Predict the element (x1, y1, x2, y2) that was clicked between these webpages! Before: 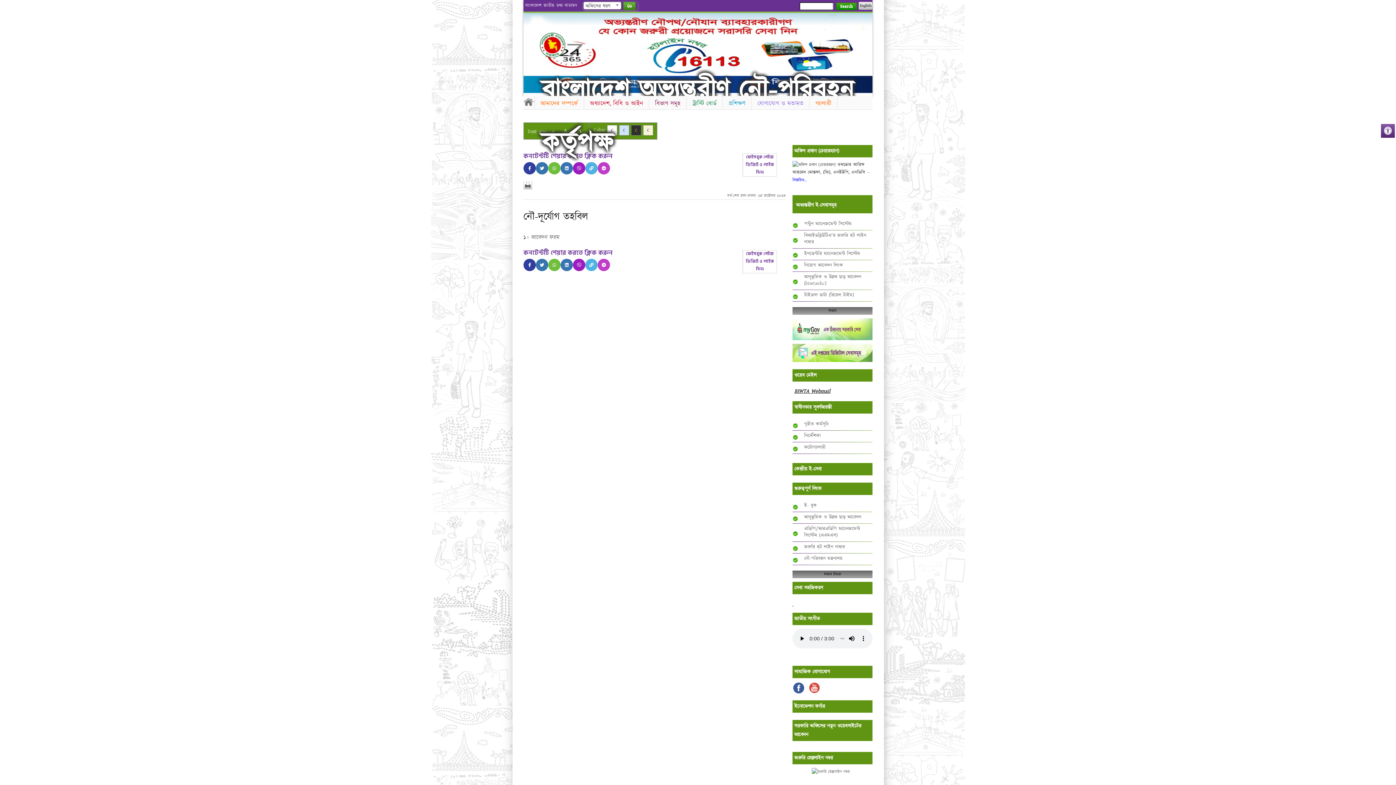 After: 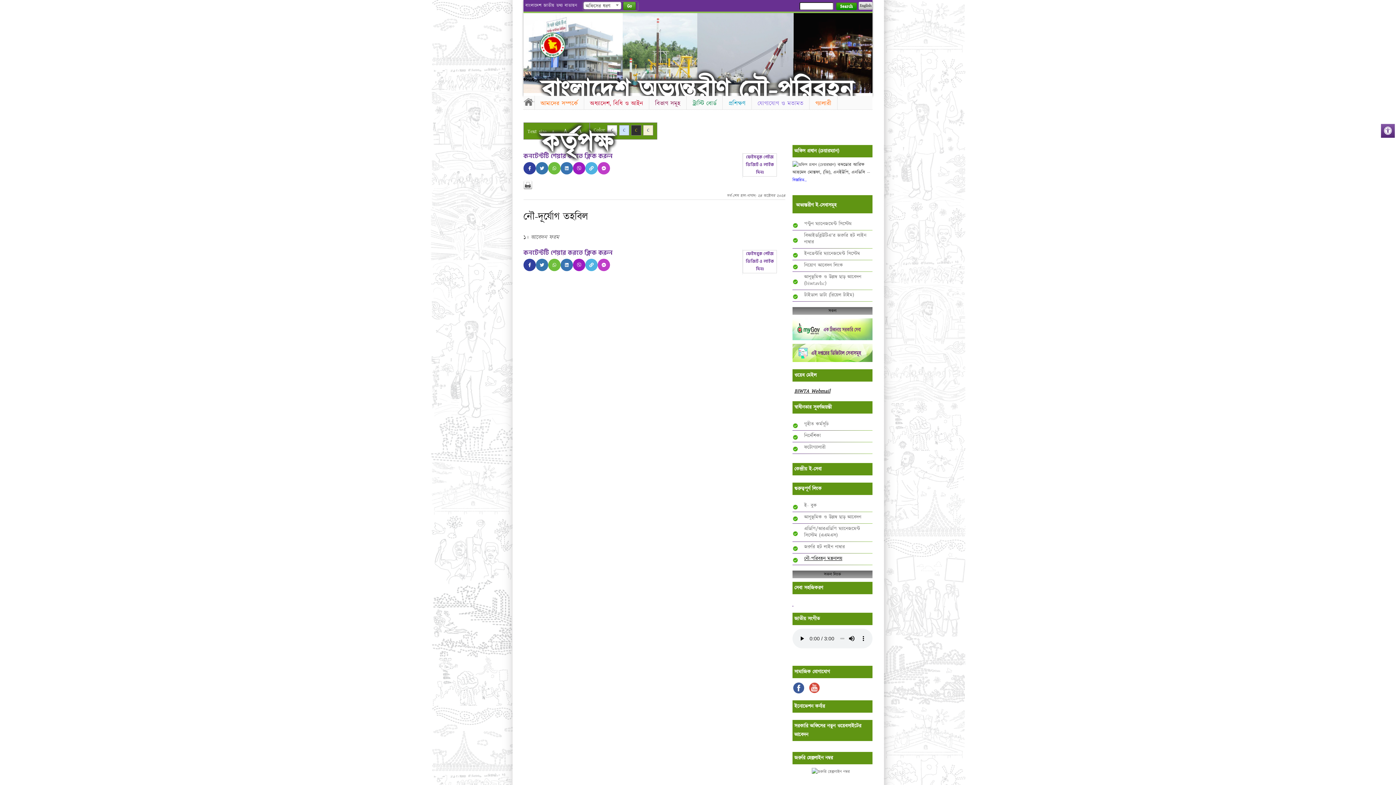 Action: label: নৌ-পরিবহন মন্ত্রনালয় bbox: (804, 555, 842, 562)